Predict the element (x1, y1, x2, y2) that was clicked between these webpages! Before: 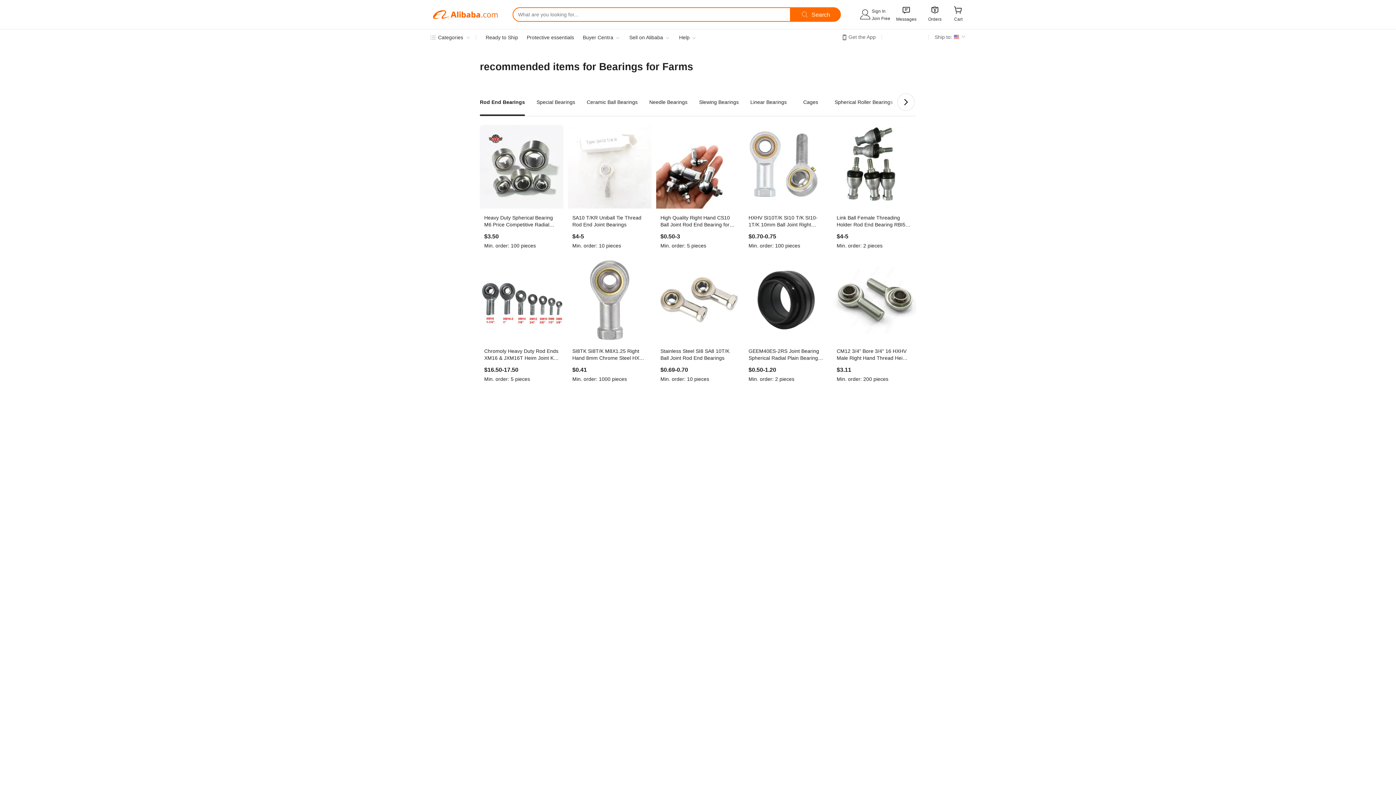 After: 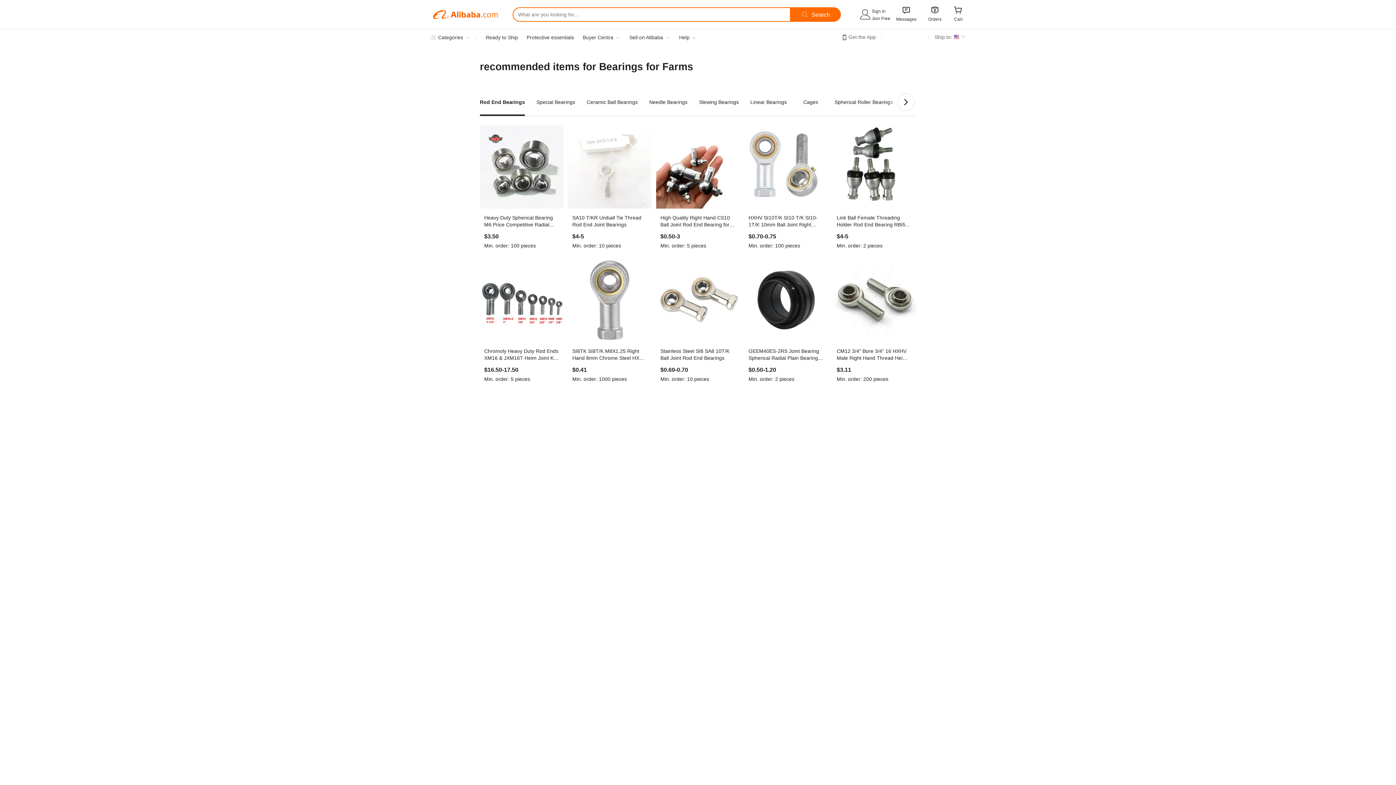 Action: label: Heavy Duty Spherical Bearing M6 Price Competitive Radial Spherical Plain Bearing
$3.50
Min. order:100 pieces bbox: (480, 125, 563, 253)